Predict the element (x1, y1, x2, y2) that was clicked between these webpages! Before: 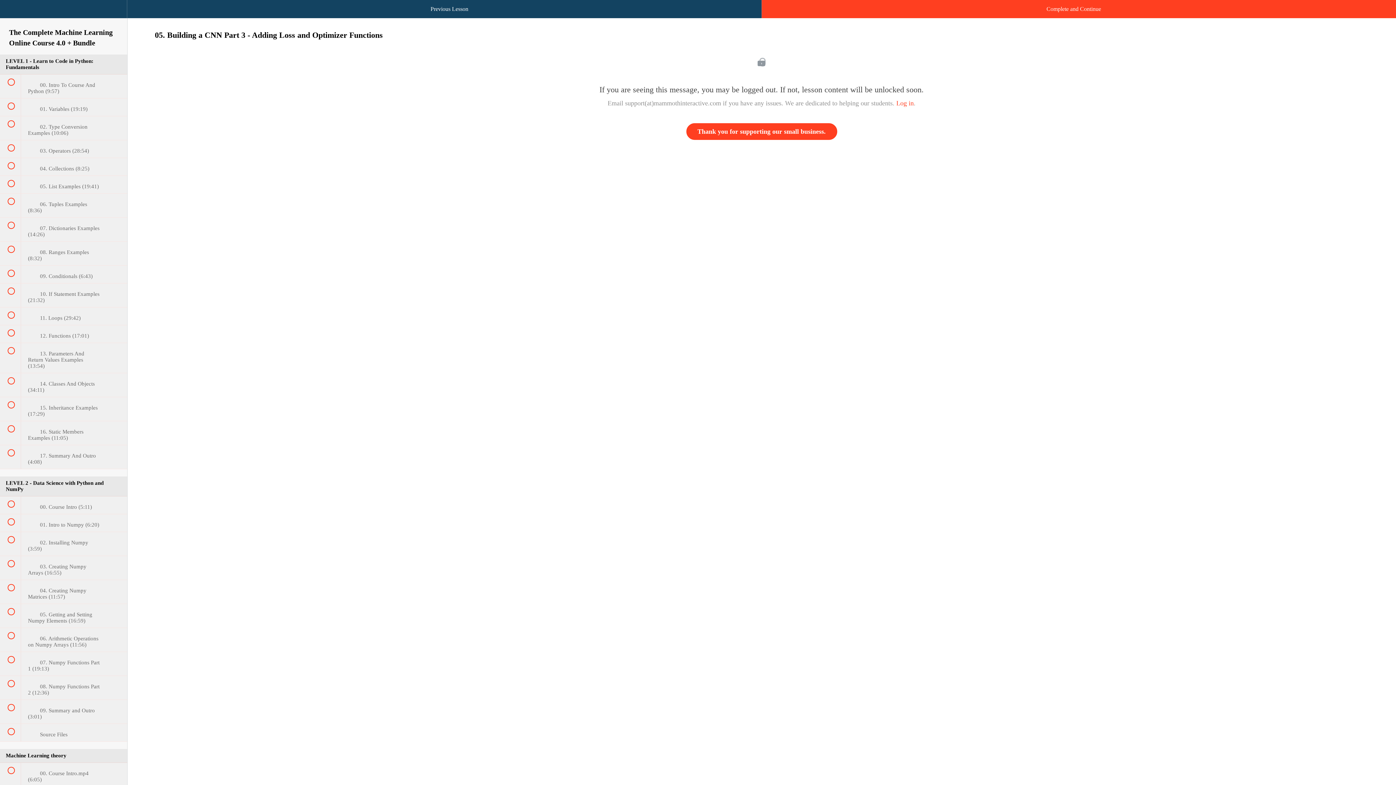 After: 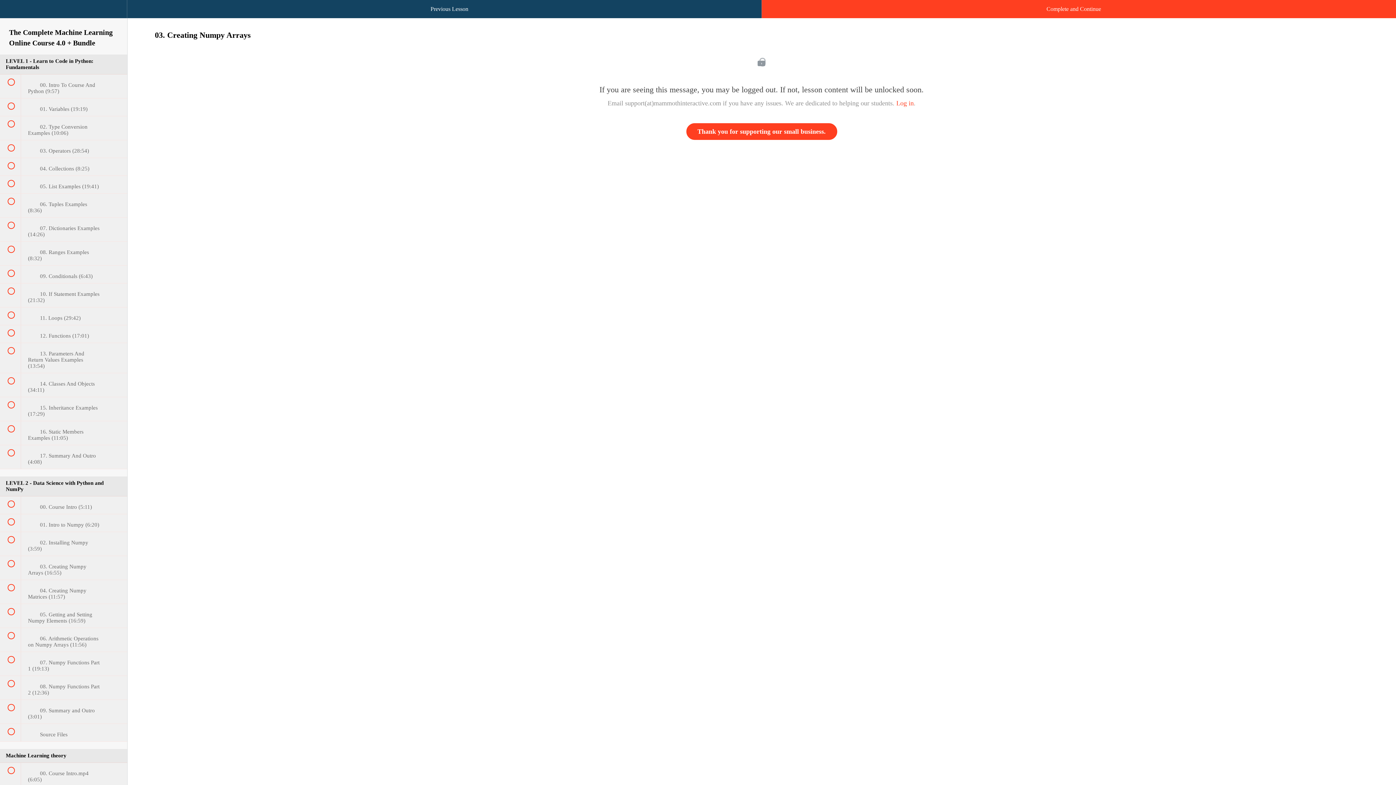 Action: bbox: (0, 556, 127, 579) label:  
 03. Creating Numpy Arrays (16:55)